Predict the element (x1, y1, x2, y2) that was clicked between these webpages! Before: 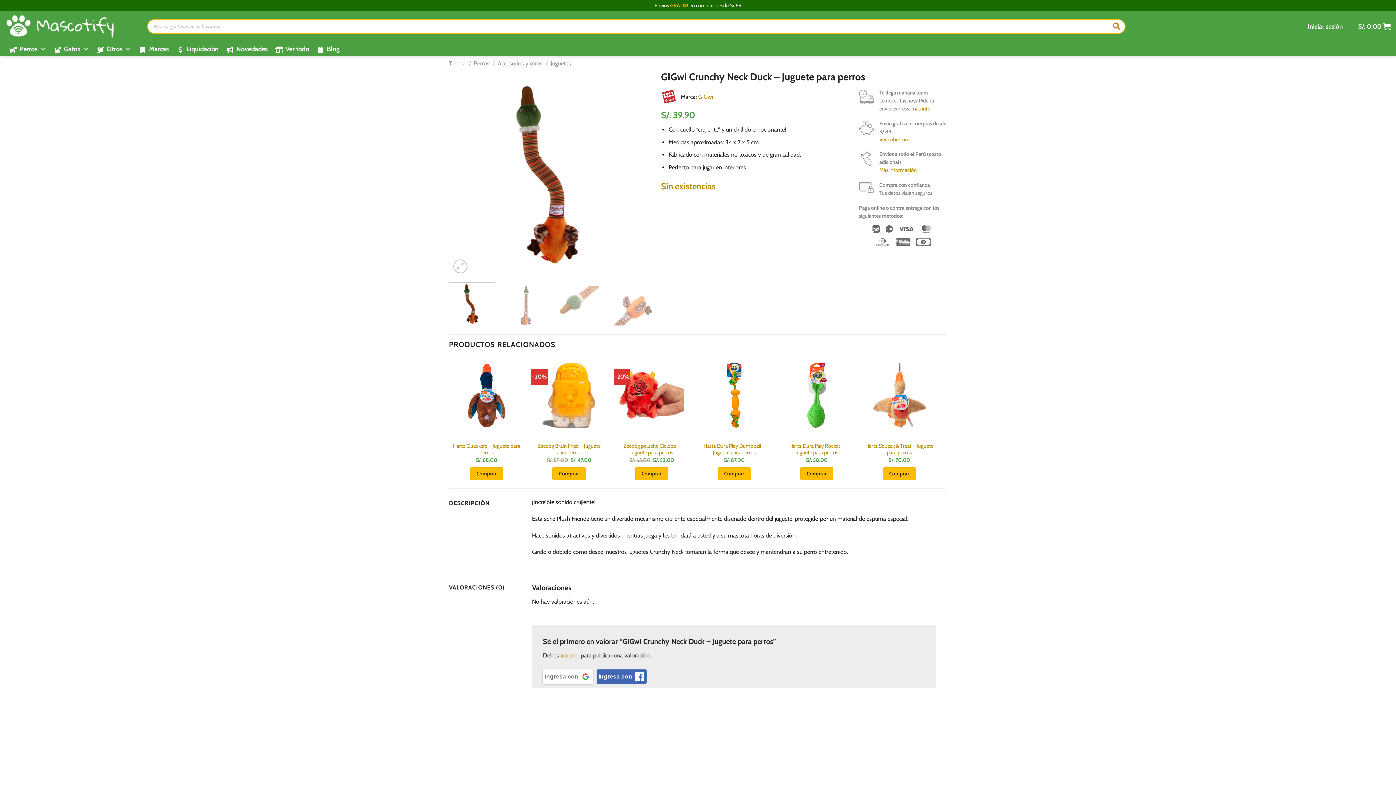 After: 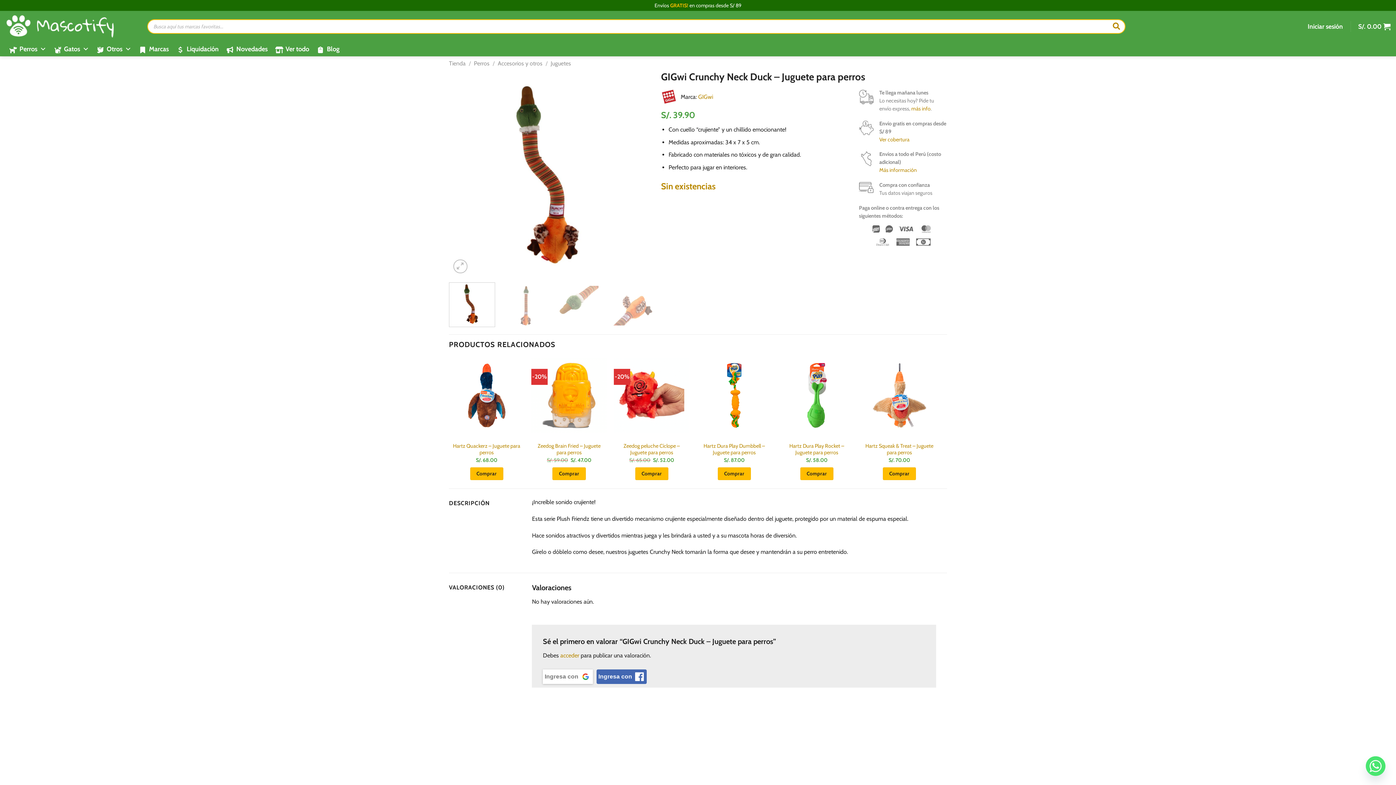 Action: label: Política de privacidad bbox: (761, 739, 822, 764)